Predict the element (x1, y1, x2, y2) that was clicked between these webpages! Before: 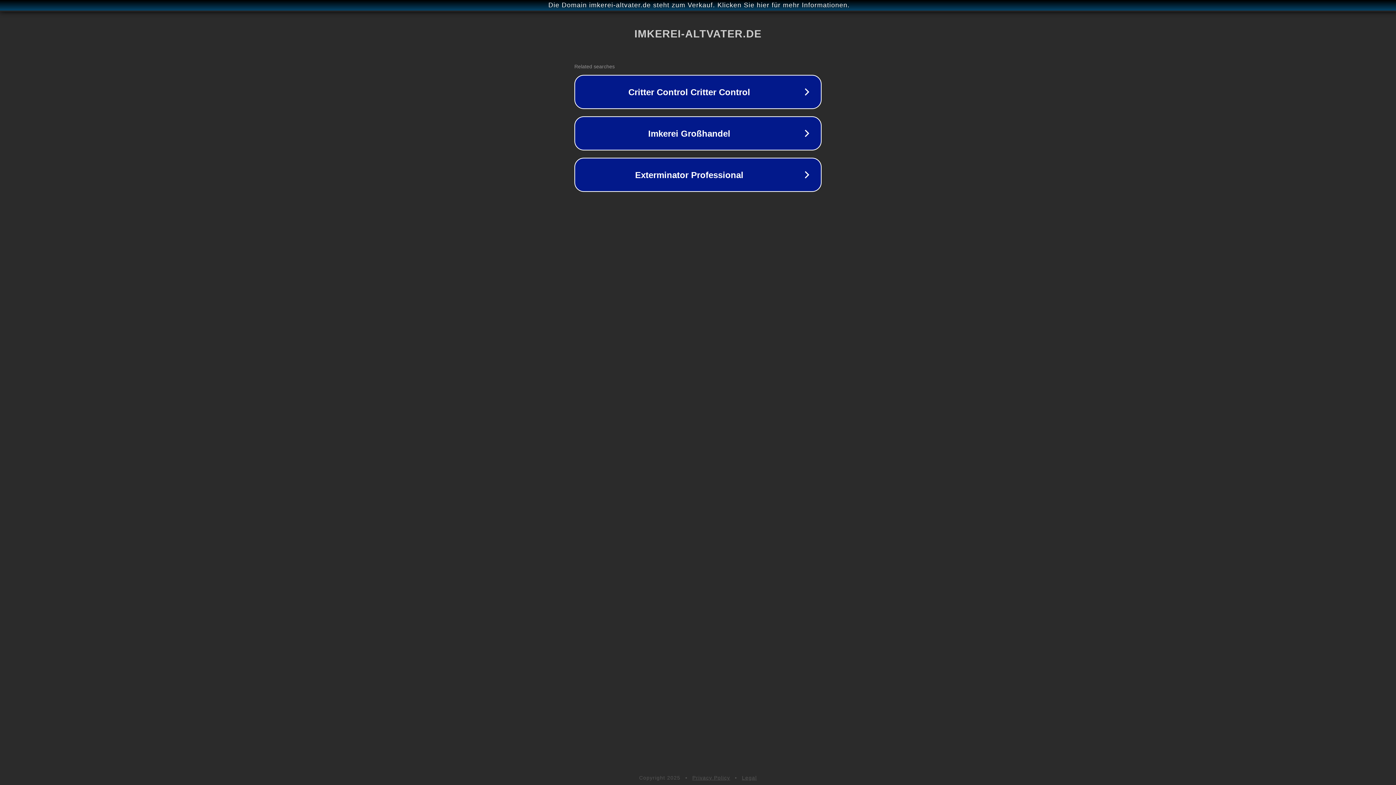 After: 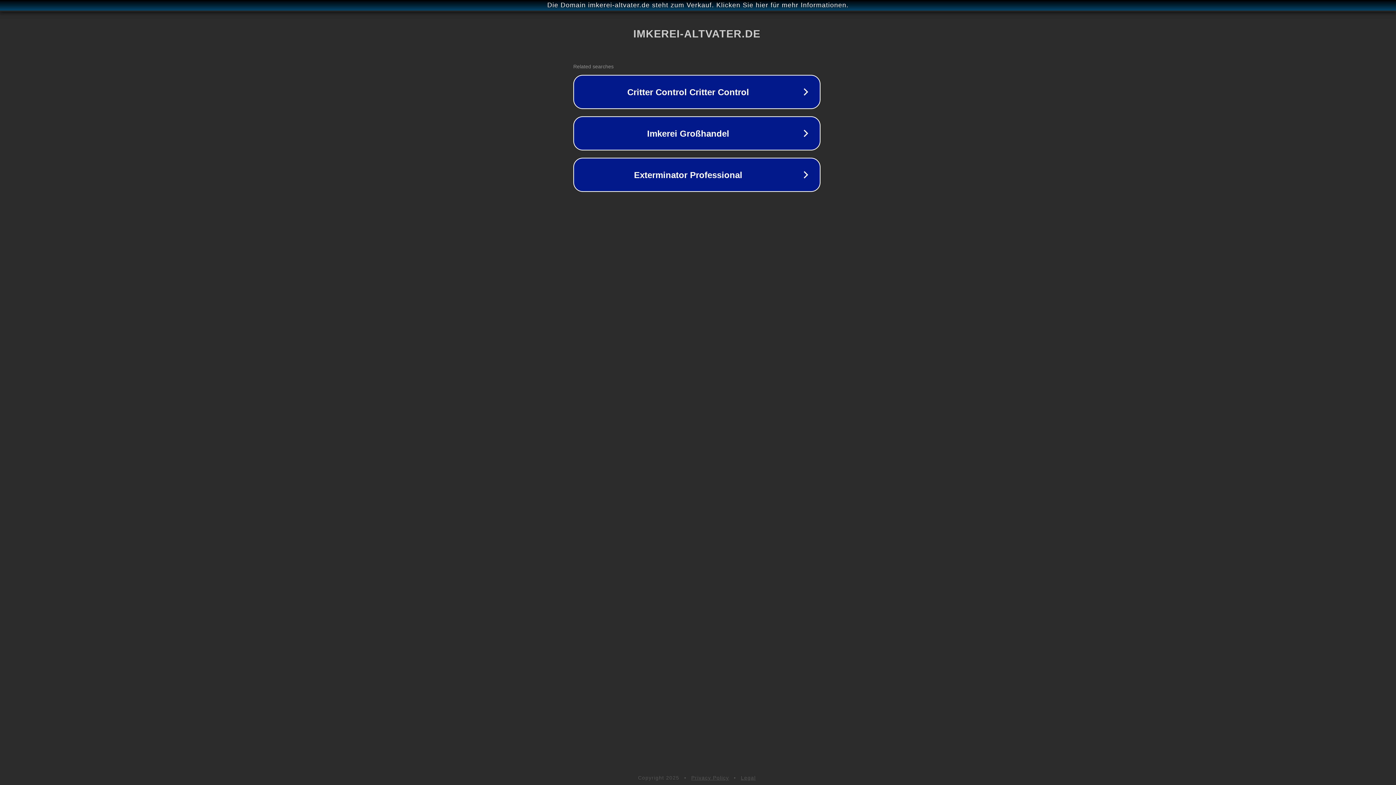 Action: bbox: (1, 1, 1397, 9) label: Die Domain imkerei-altvater.de steht zum Verkauf. Klicken Sie hier für mehr Informationen.